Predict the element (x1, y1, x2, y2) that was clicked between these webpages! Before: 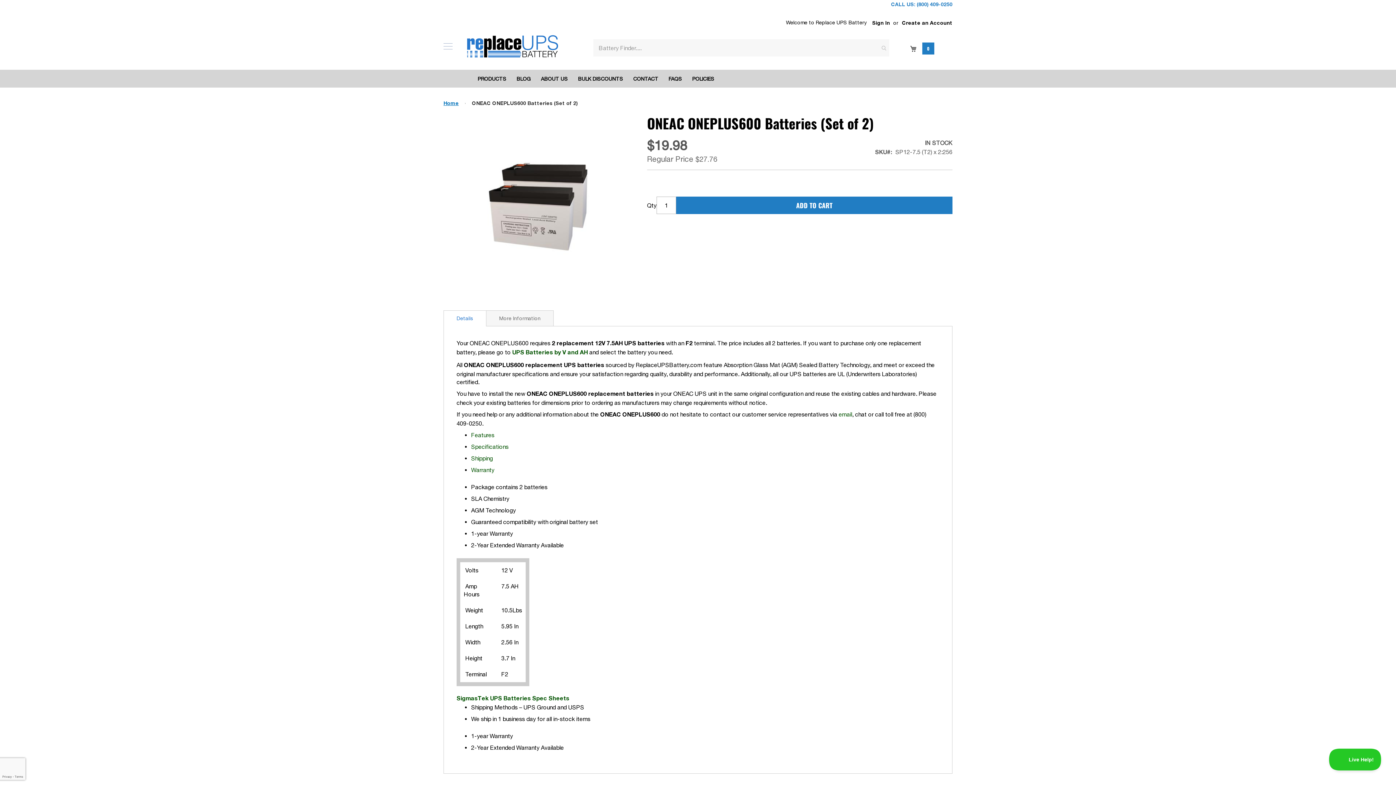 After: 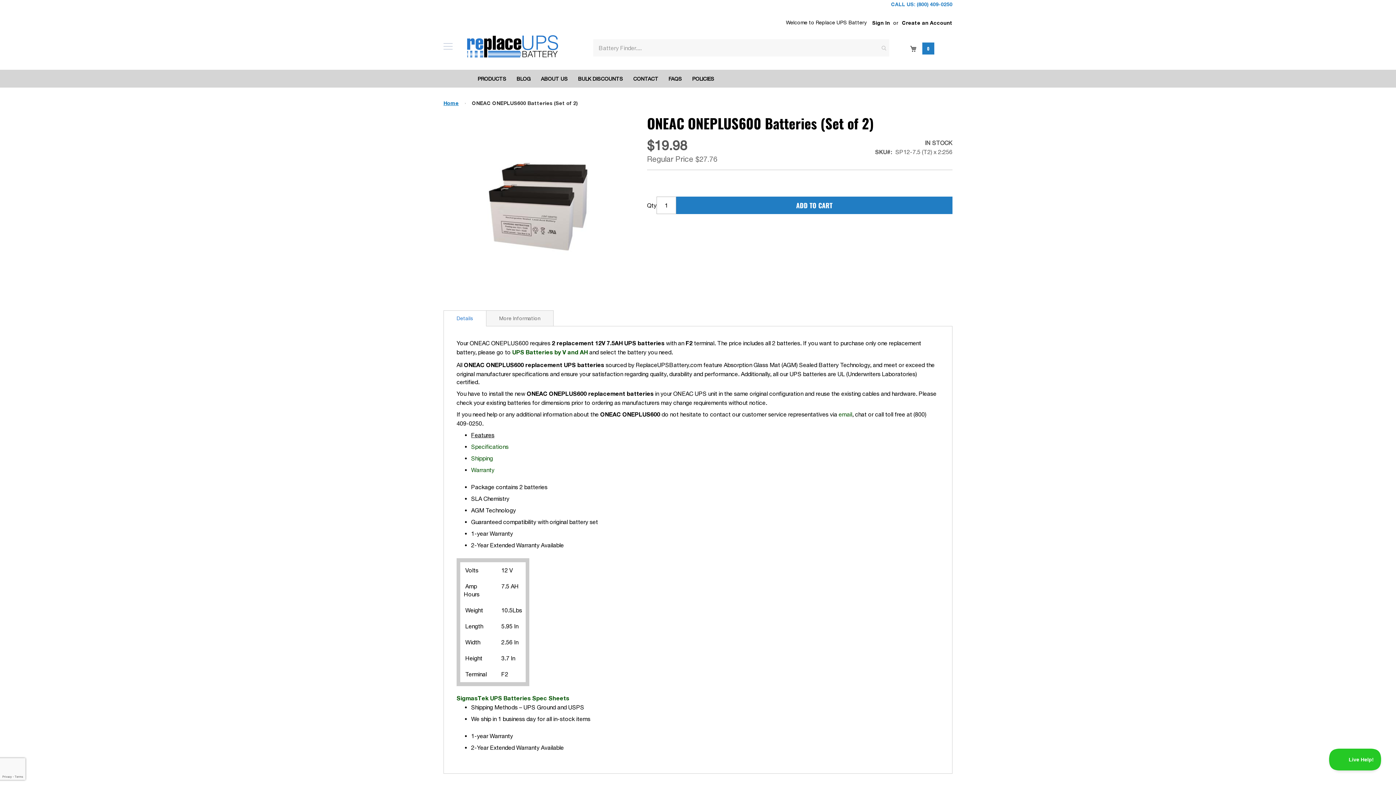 Action: bbox: (471, 432, 494, 438) label: Features